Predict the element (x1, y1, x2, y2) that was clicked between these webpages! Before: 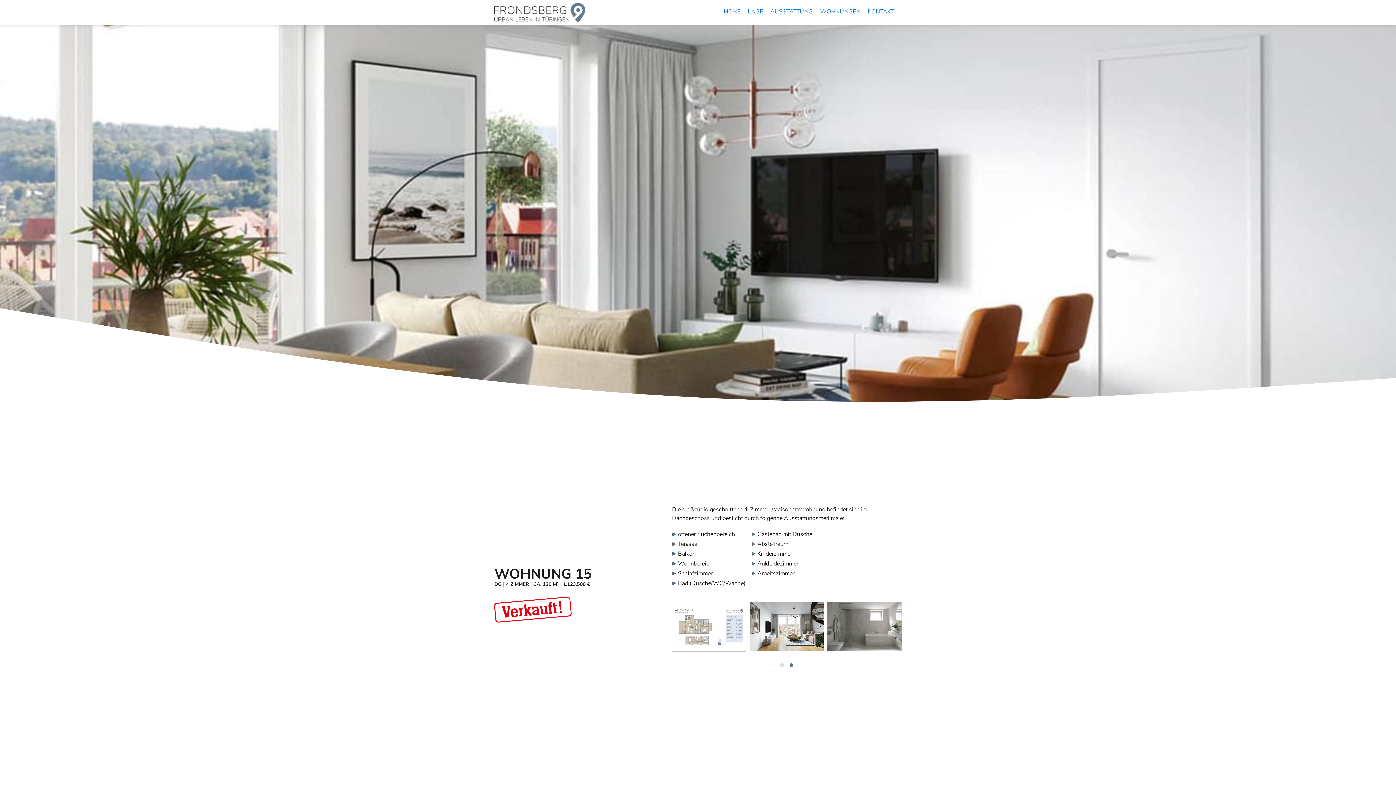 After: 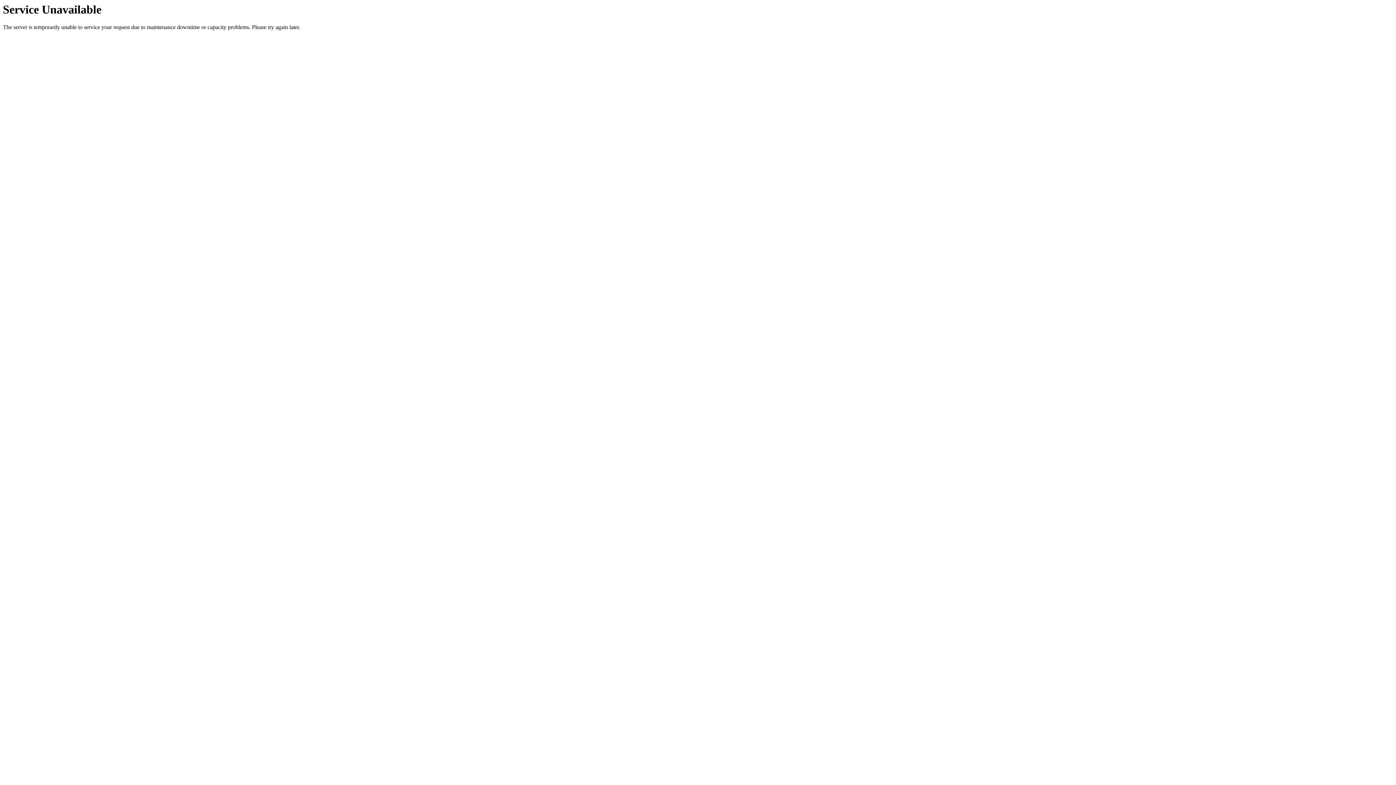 Action: label: WOHNUNGEN bbox: (820, 1, 868, 21)